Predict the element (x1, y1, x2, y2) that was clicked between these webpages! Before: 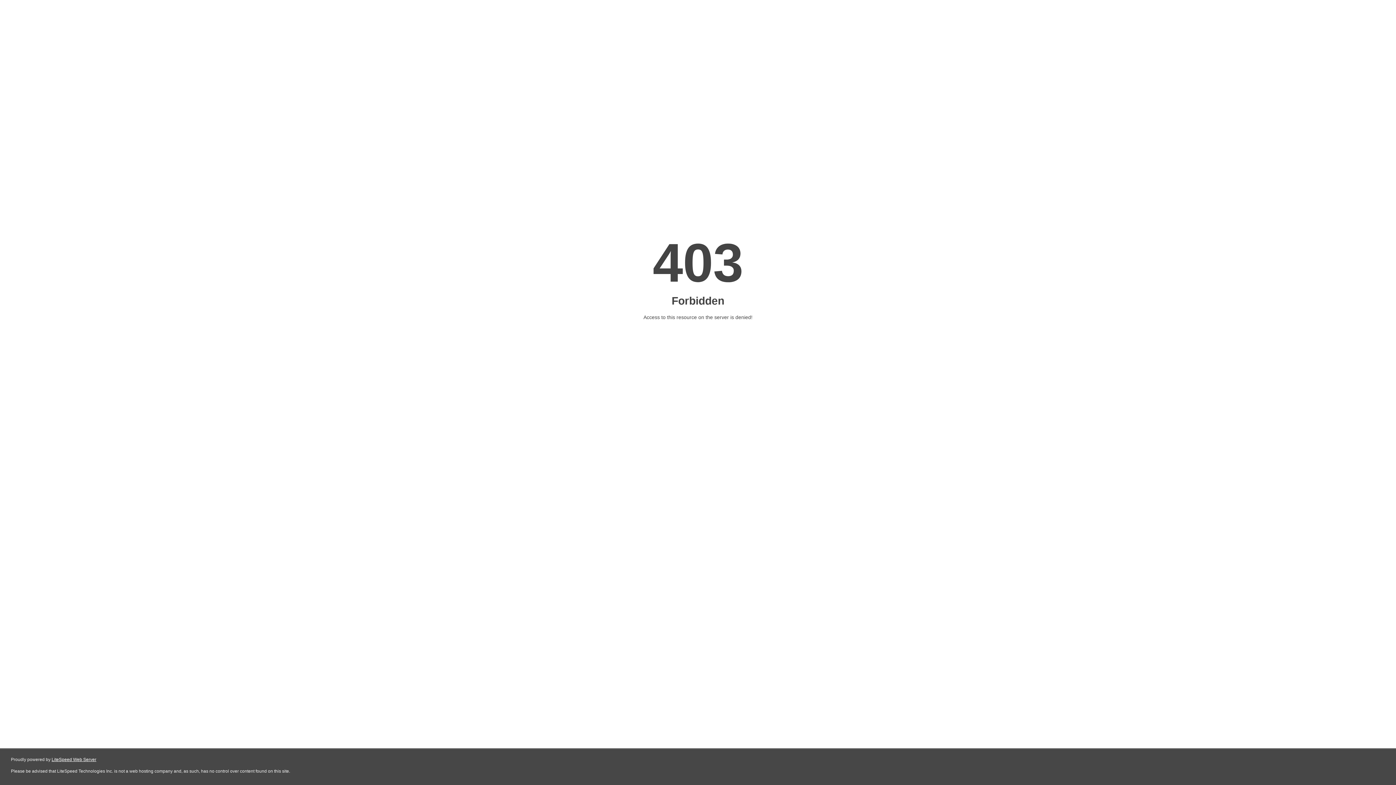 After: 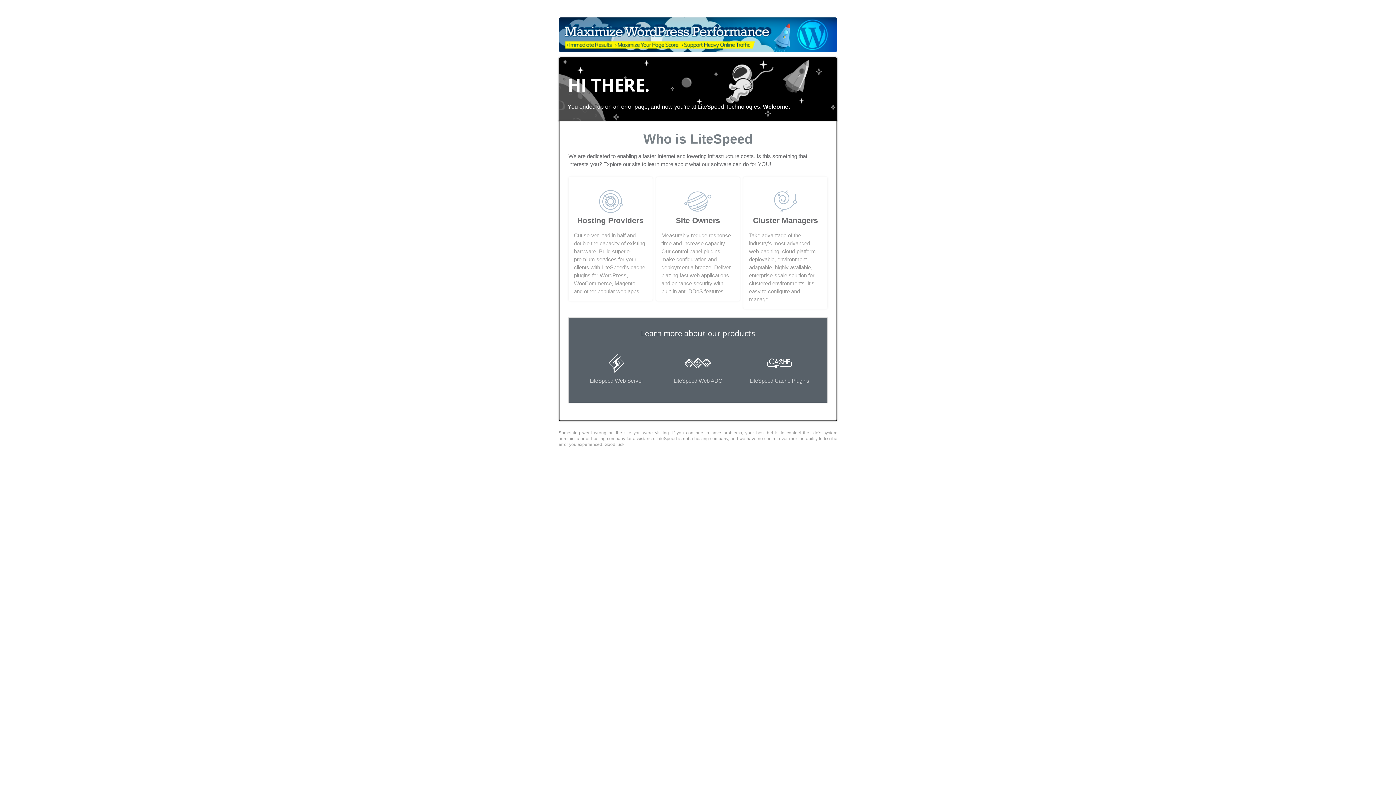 Action: label: LiteSpeed Web Server bbox: (51, 757, 96, 762)